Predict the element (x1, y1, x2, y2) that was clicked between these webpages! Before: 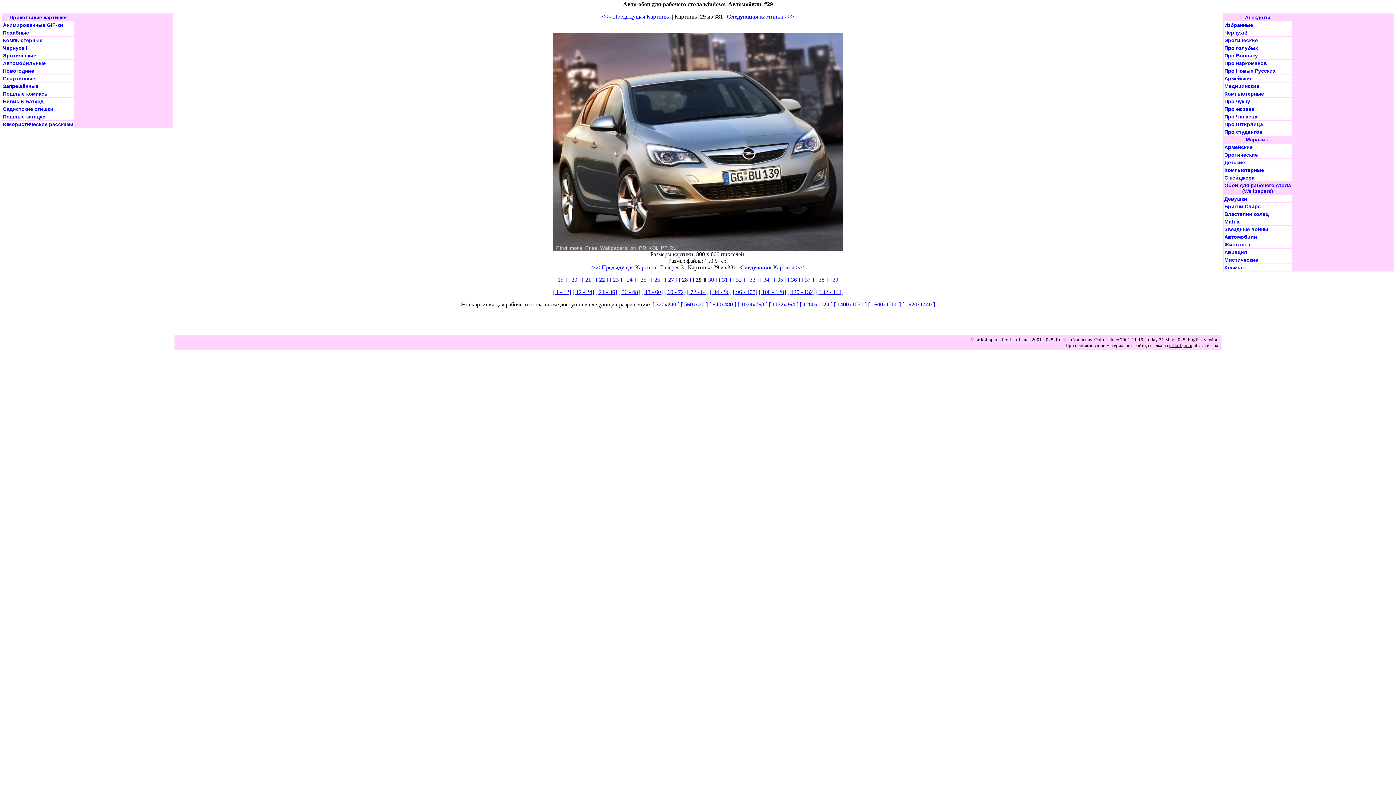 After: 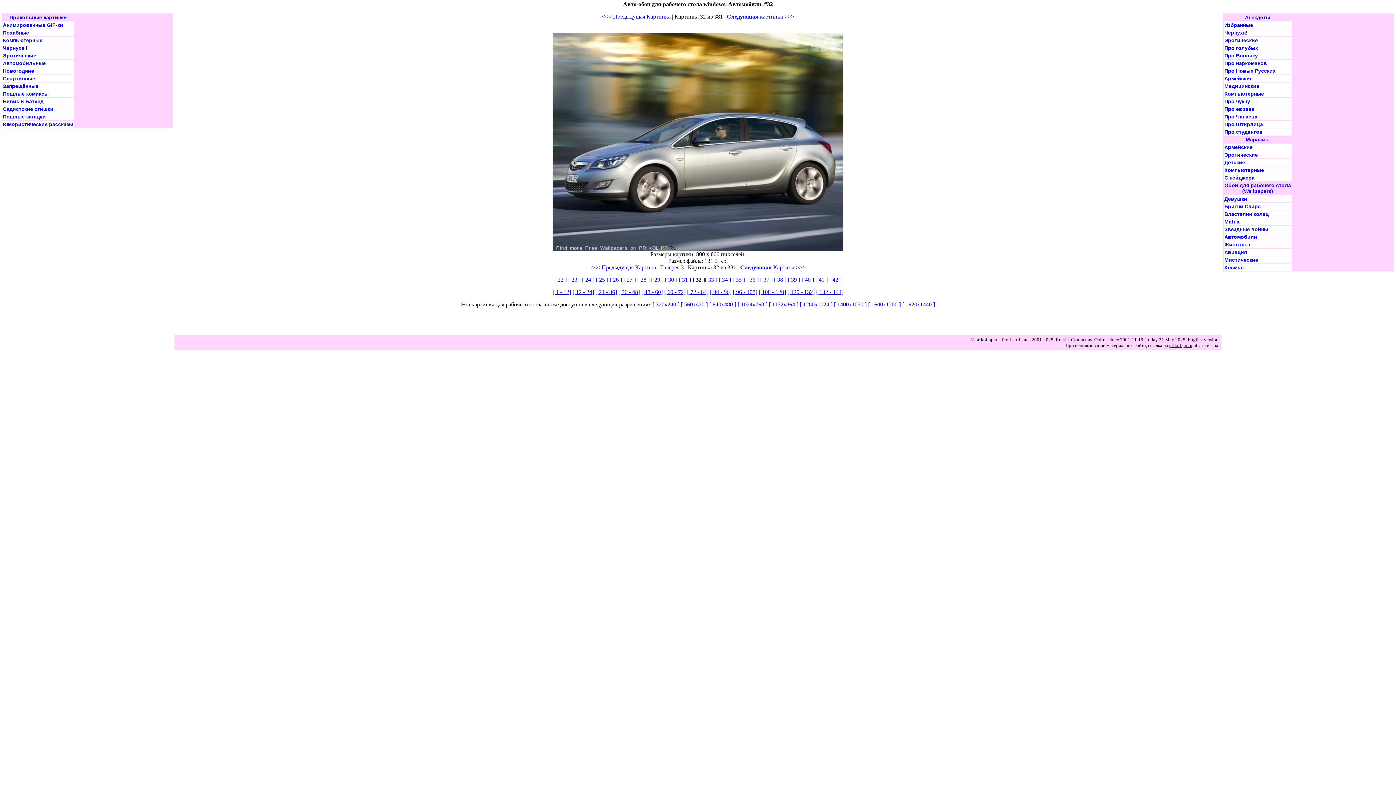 Action: label: [ 32 ] bbox: (732, 276, 745, 282)